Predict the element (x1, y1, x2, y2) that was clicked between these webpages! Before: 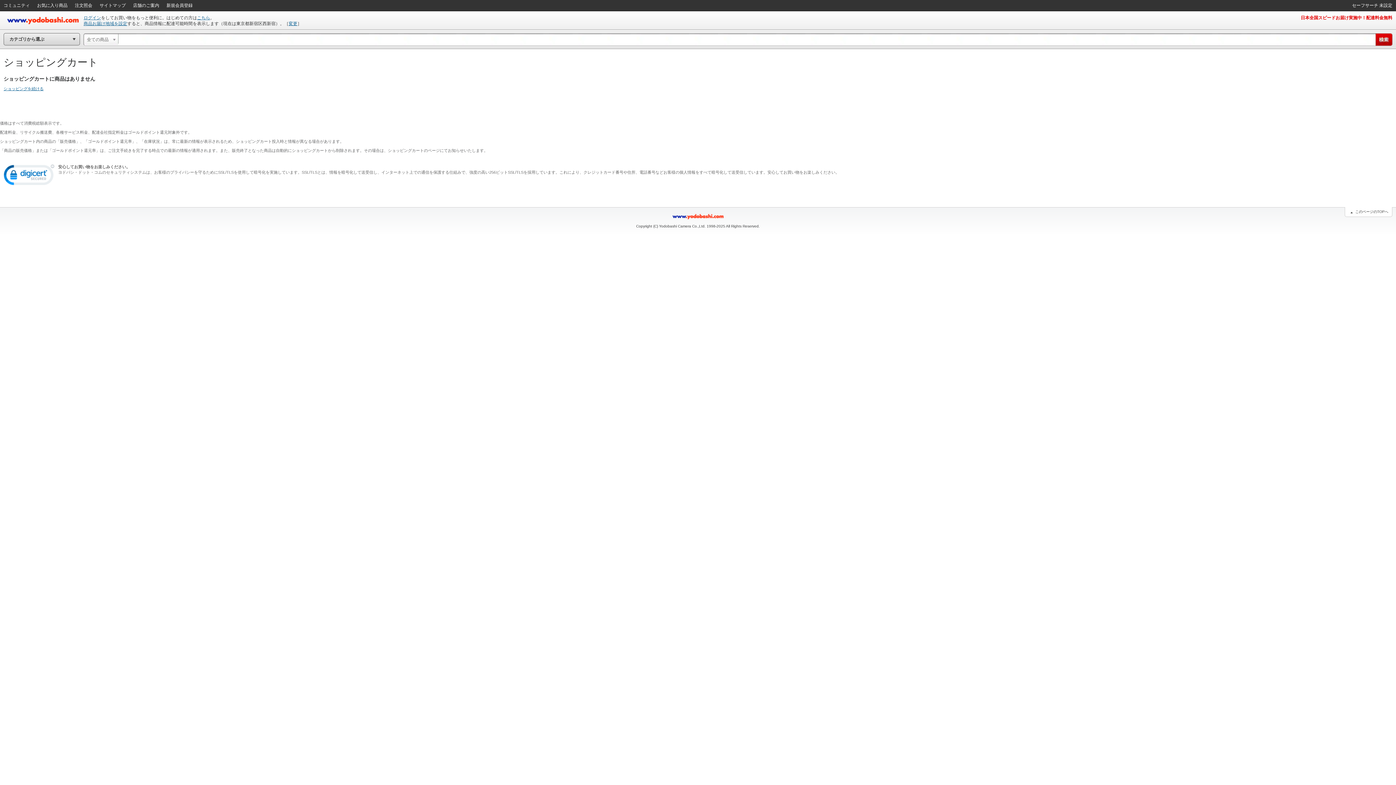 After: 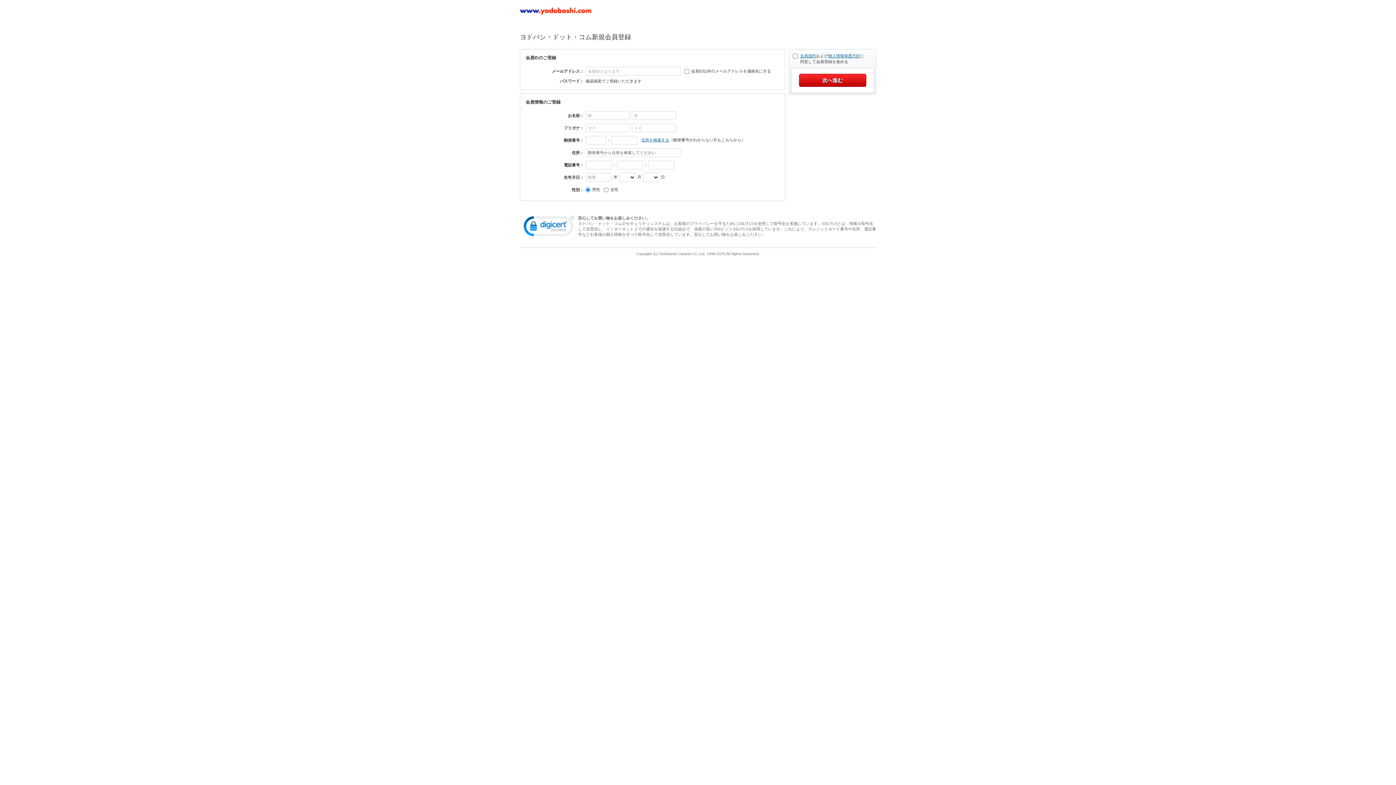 Action: bbox: (197, 15, 210, 20) label: こちら